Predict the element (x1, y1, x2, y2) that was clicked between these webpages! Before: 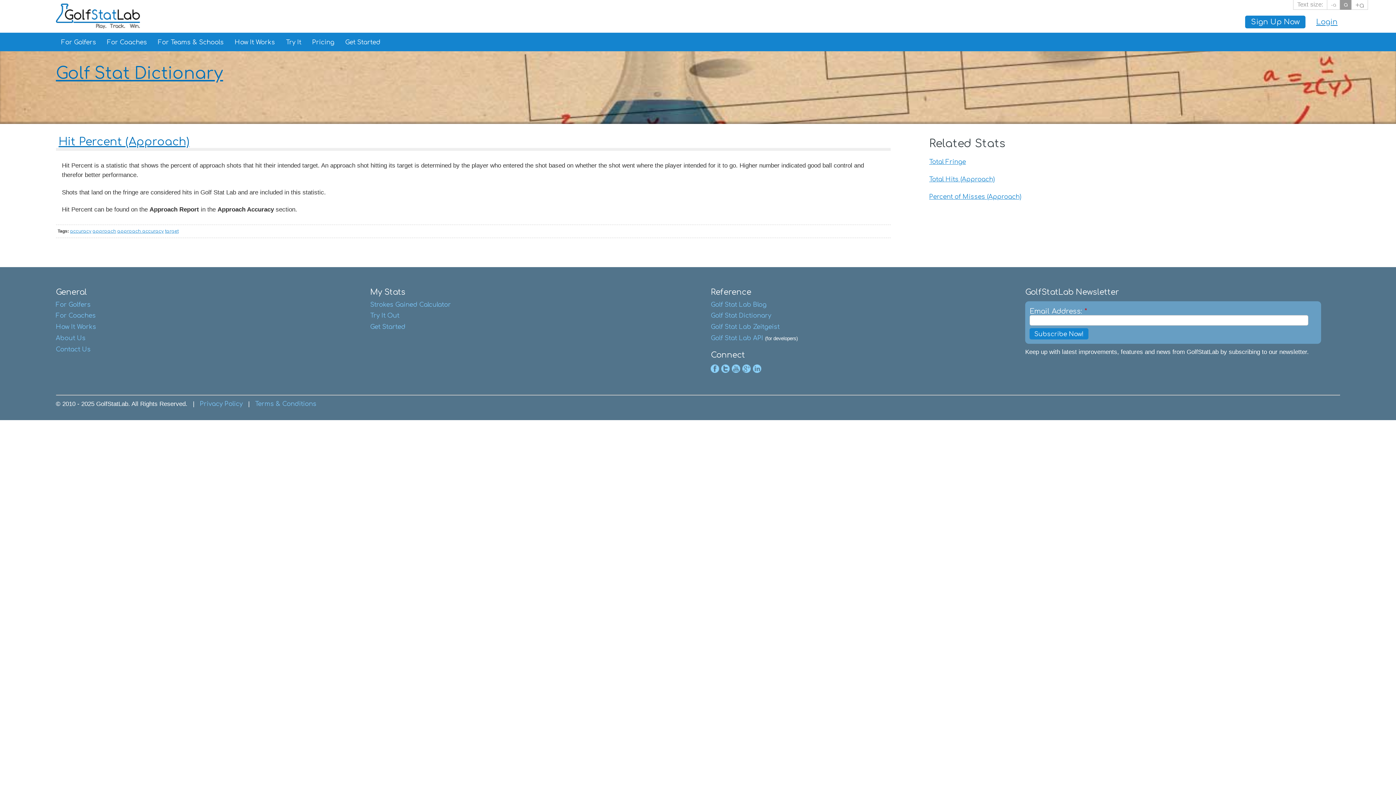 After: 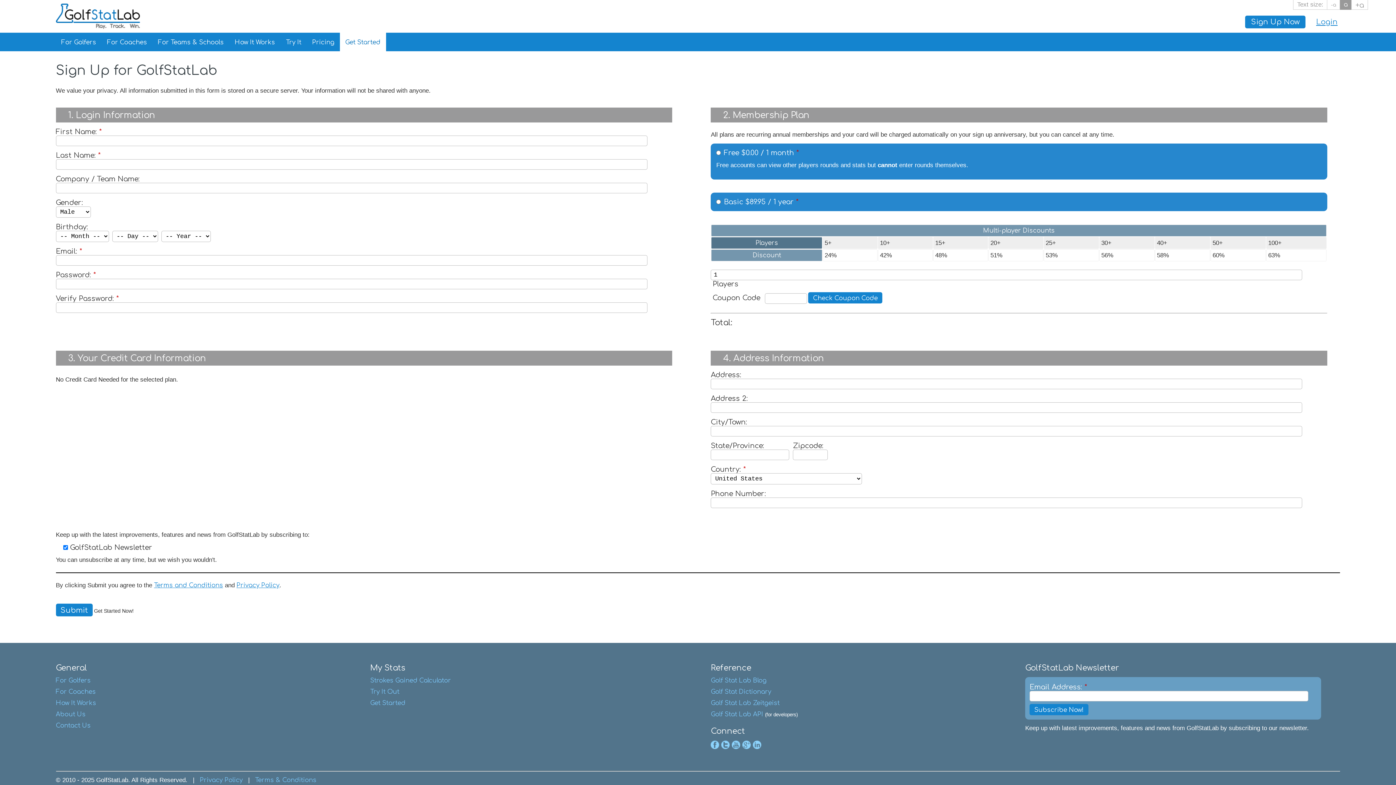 Action: bbox: (370, 323, 405, 330) label: Get Started